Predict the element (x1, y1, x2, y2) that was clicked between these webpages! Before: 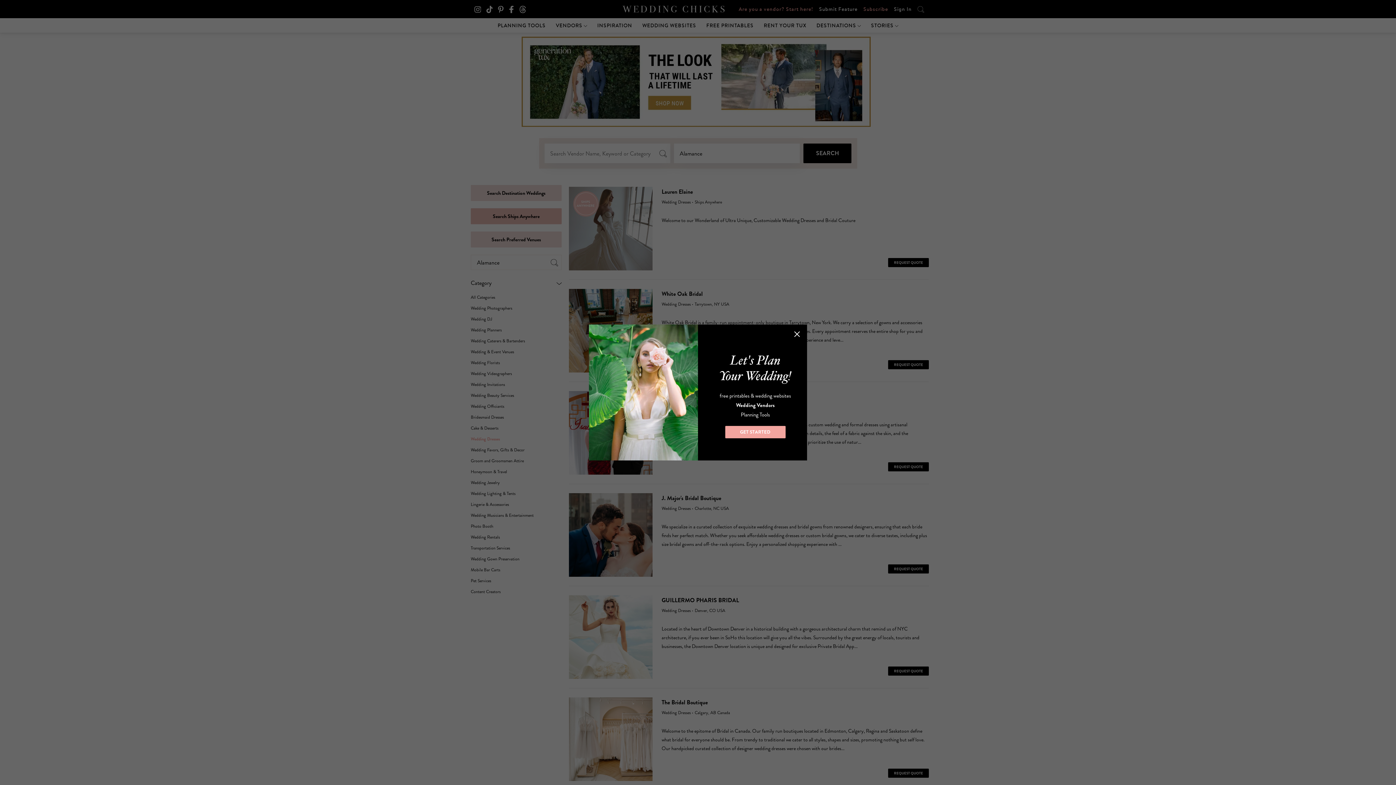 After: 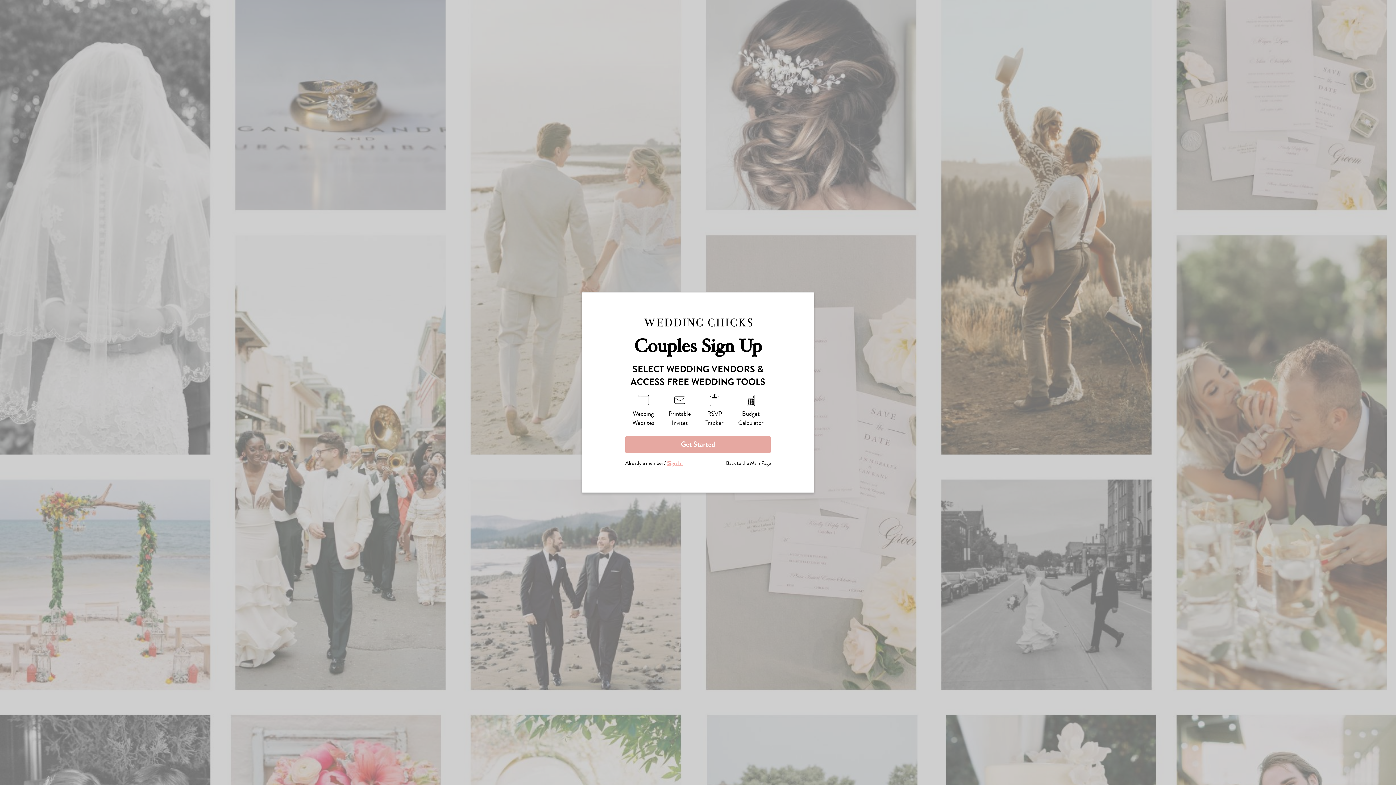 Action: label: GET STARTED bbox: (725, 426, 785, 438)